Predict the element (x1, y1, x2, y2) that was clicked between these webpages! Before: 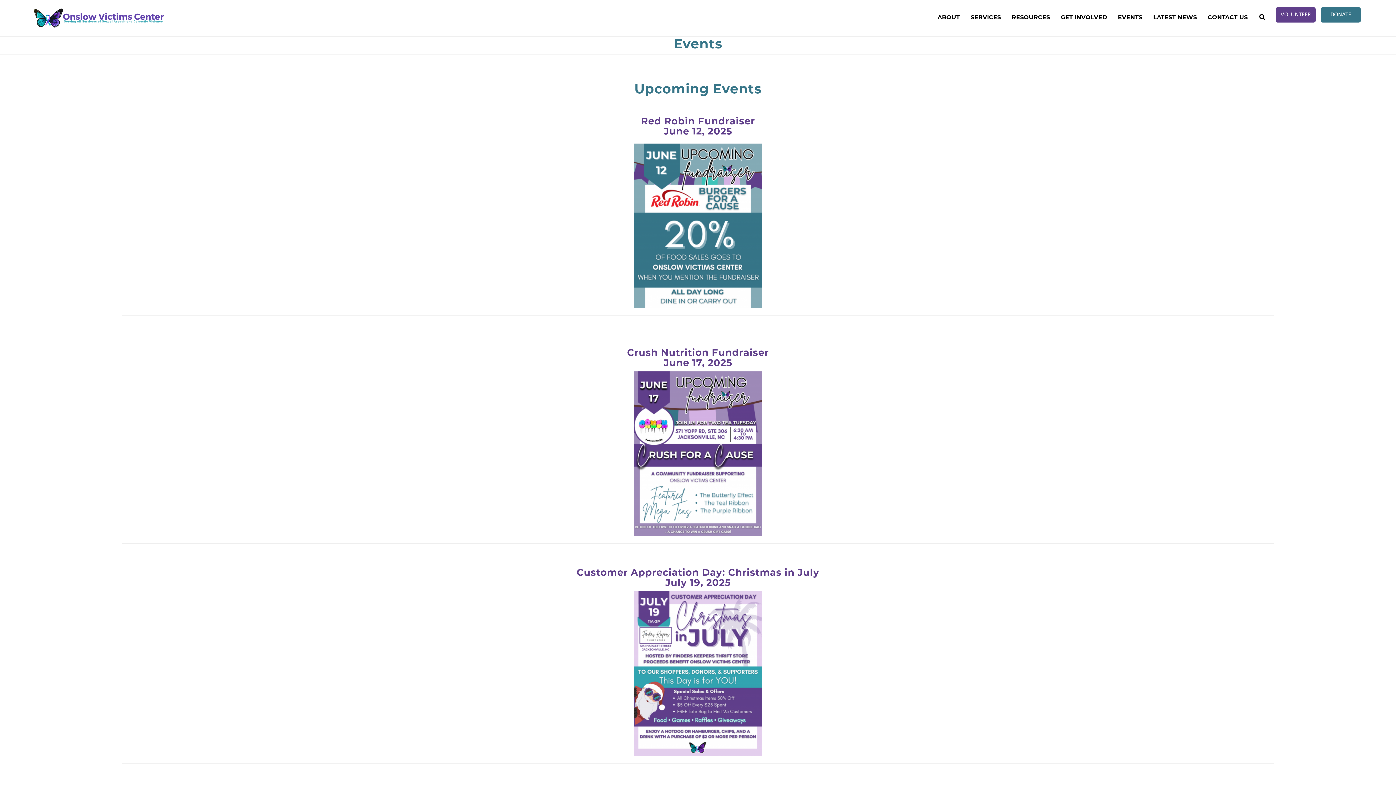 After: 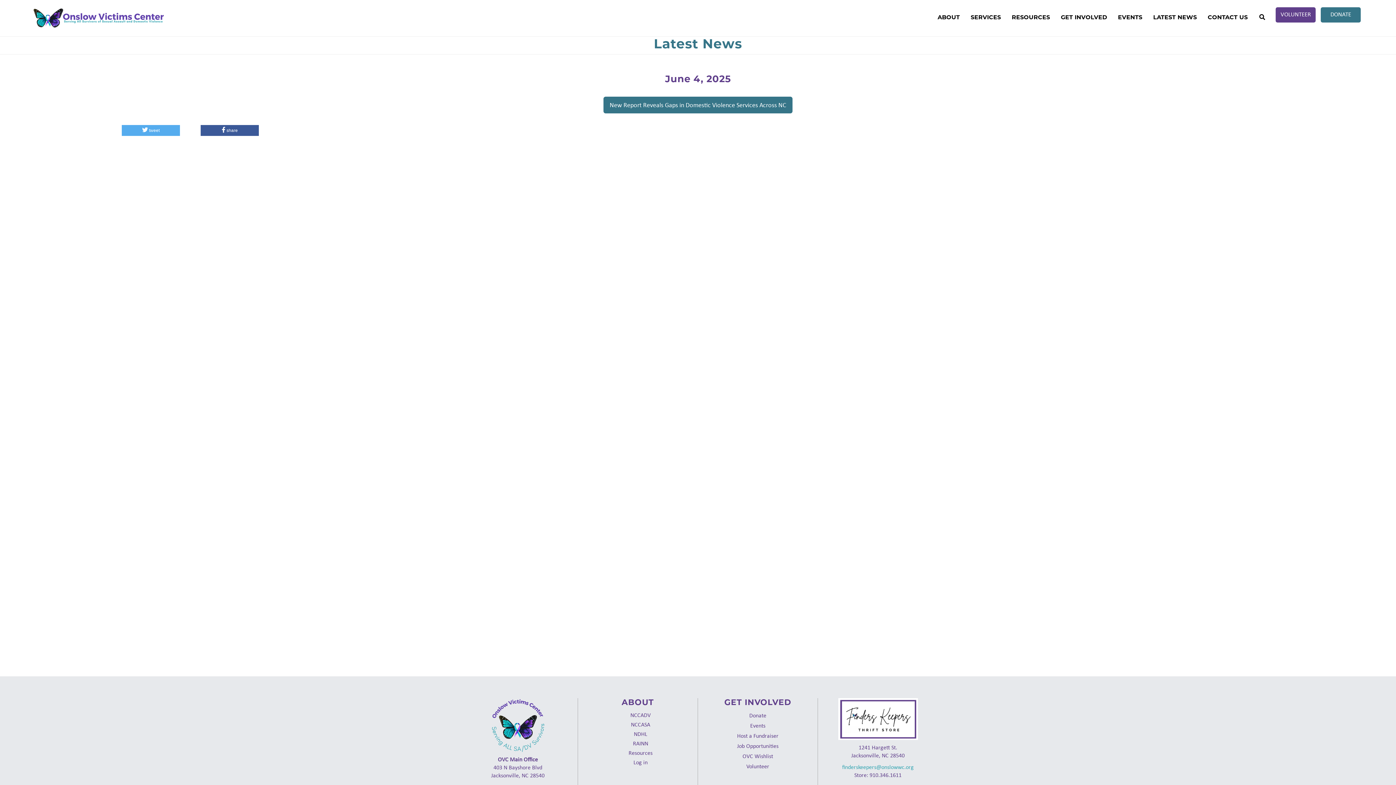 Action: label: LATEST NEWS bbox: (1148, 10, 1202, 36)